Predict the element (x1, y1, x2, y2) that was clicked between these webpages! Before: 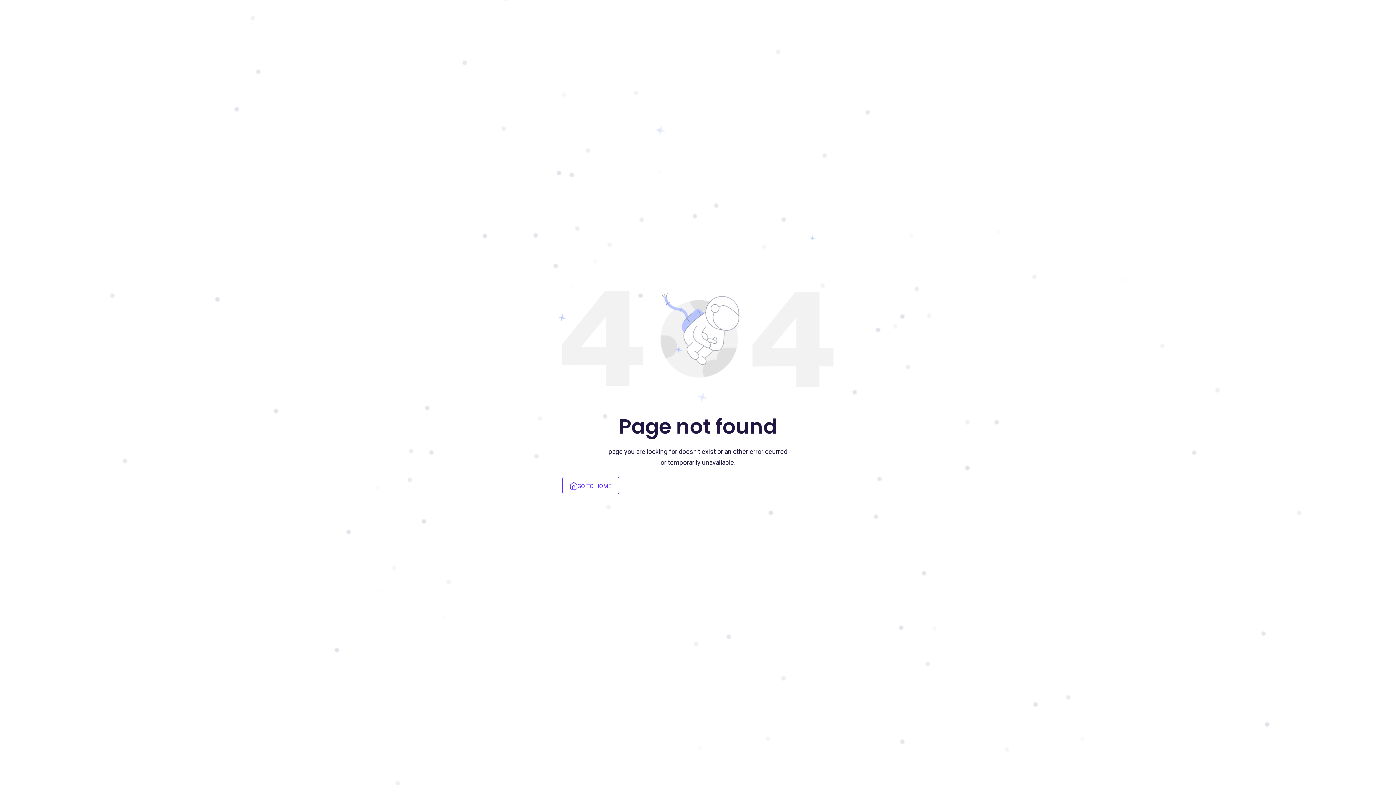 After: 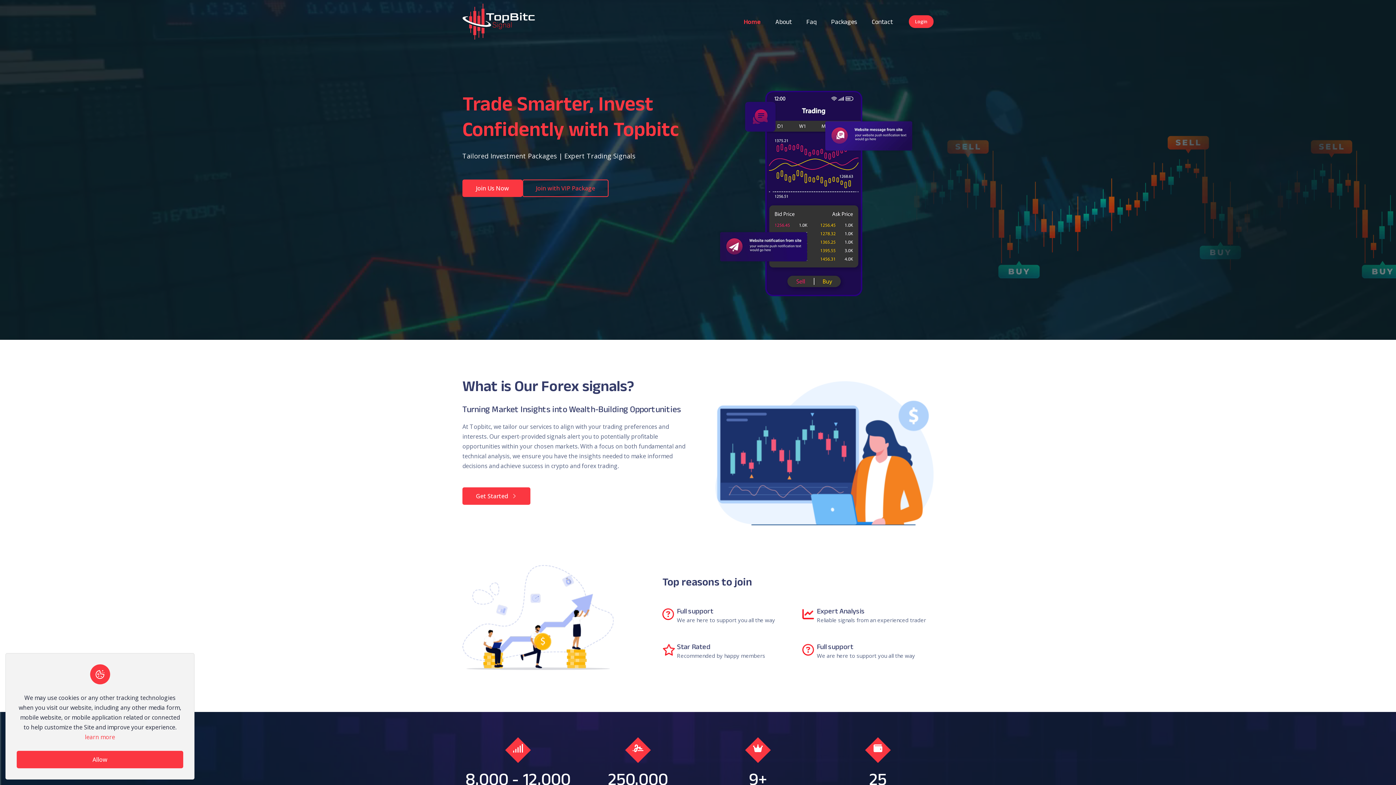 Action: label: GO TO HOME bbox: (562, 476, 619, 494)